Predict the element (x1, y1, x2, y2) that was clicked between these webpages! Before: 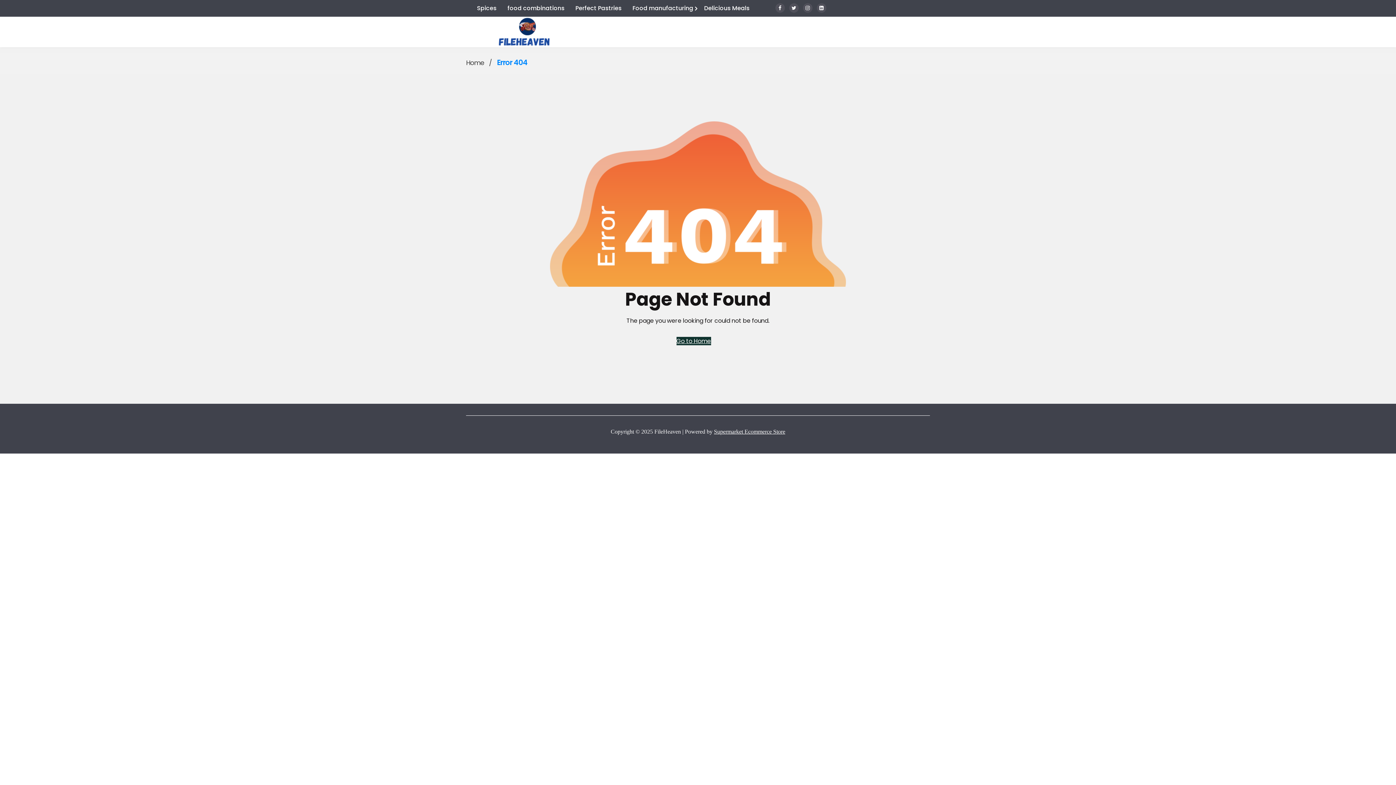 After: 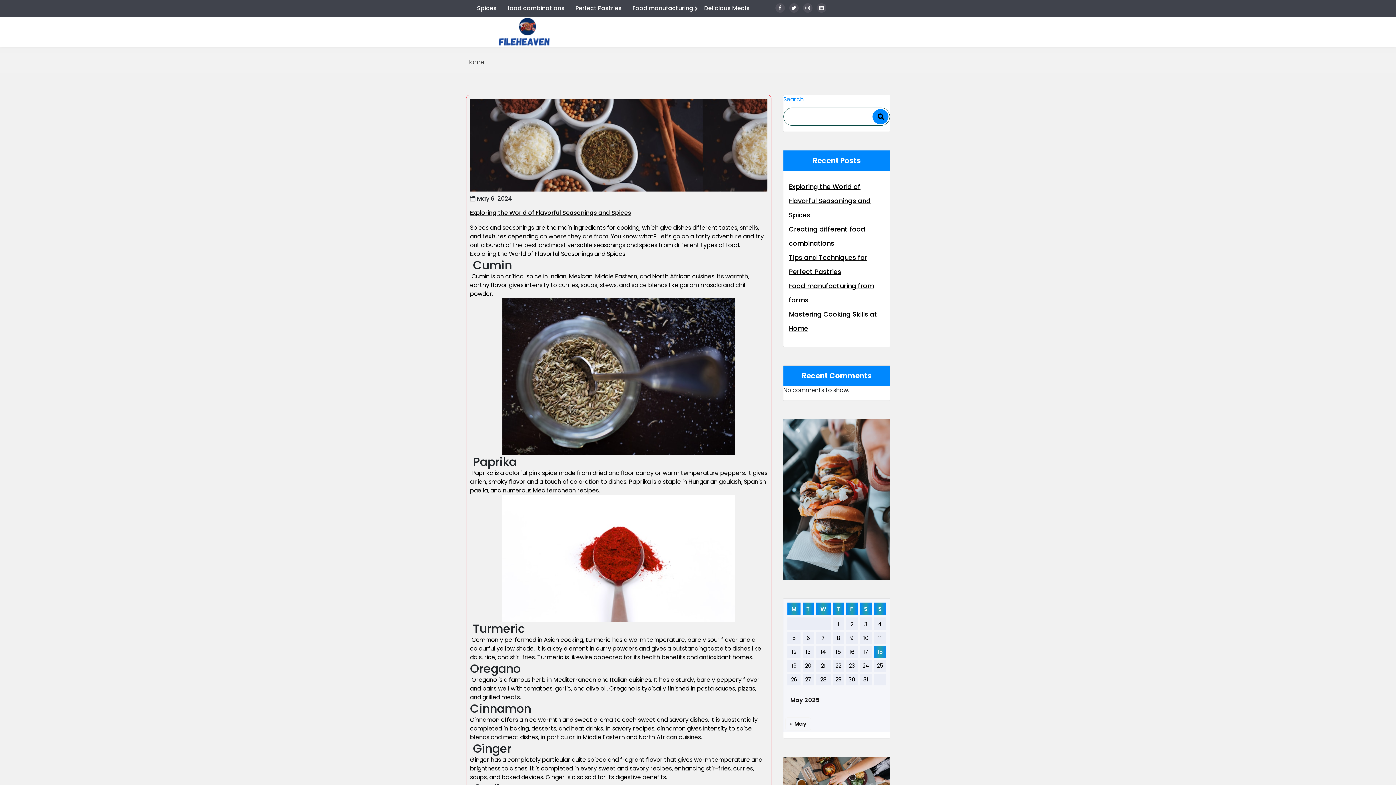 Action: bbox: (498, 26, 550, 35)